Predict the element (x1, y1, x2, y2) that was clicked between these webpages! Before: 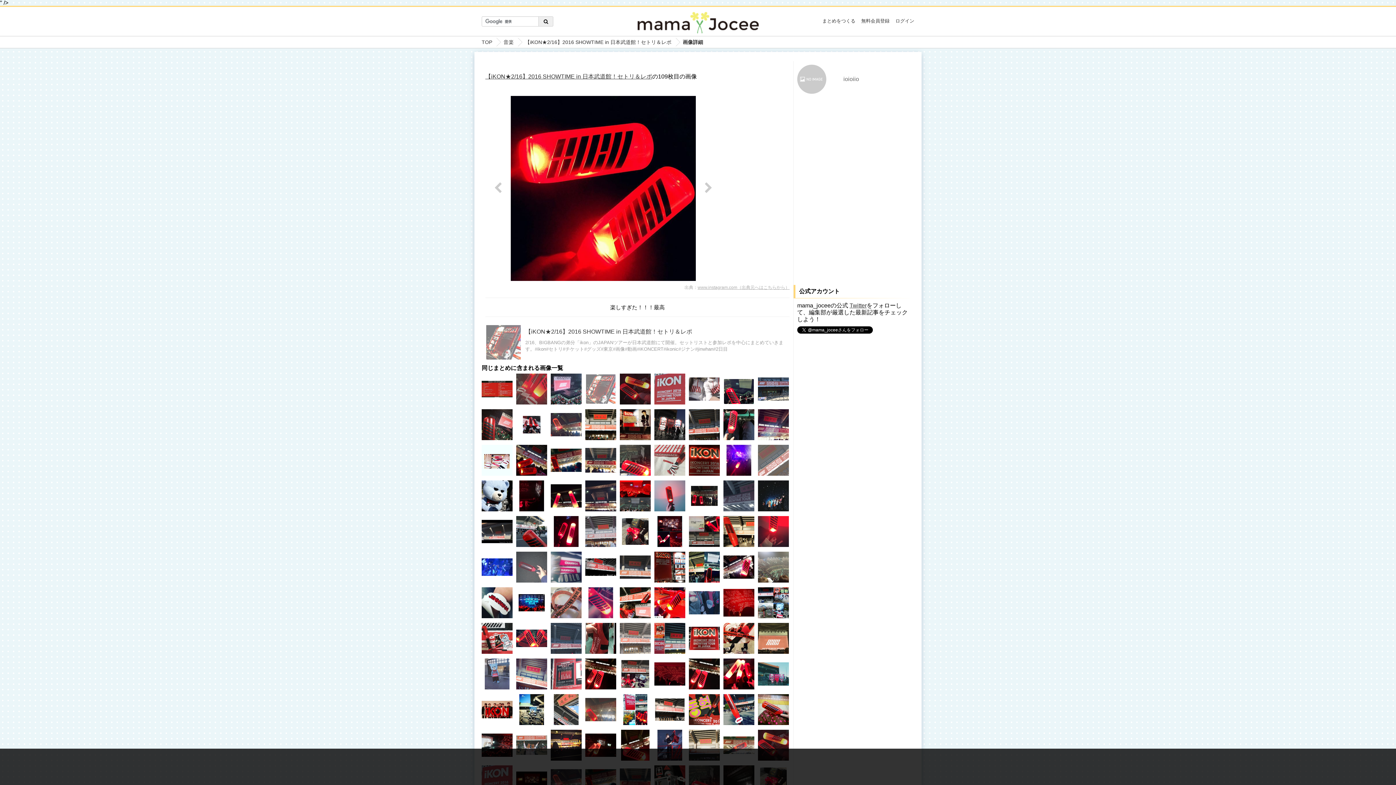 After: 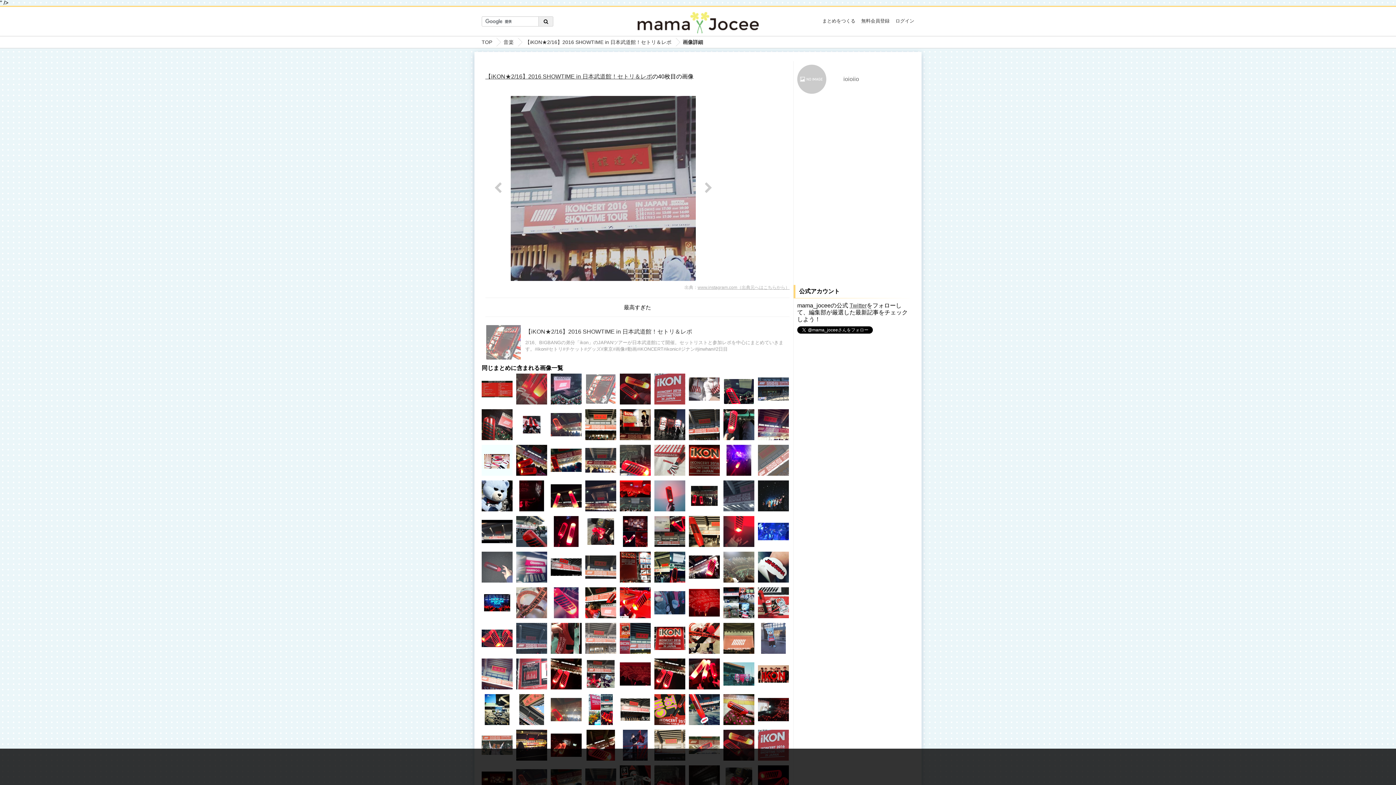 Action: bbox: (585, 516, 616, 547)